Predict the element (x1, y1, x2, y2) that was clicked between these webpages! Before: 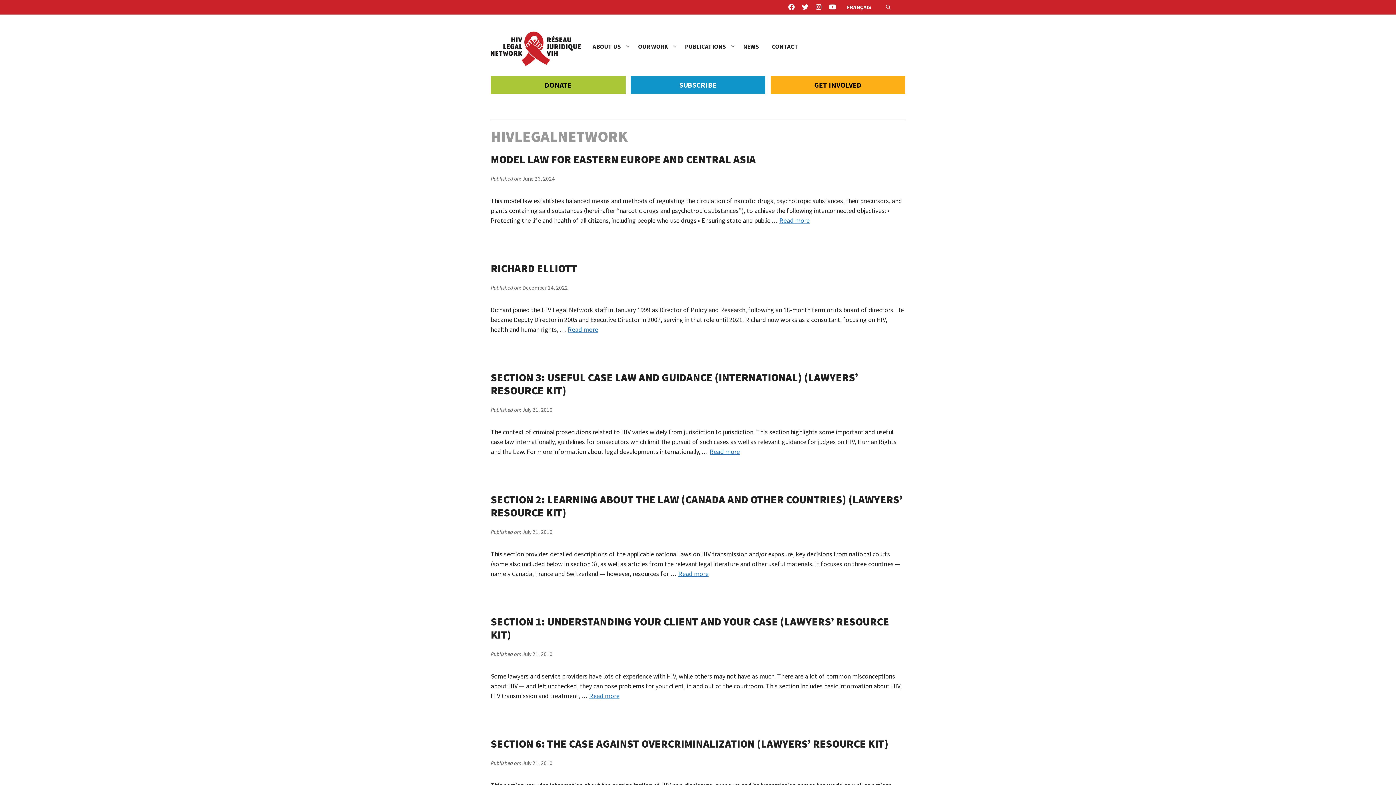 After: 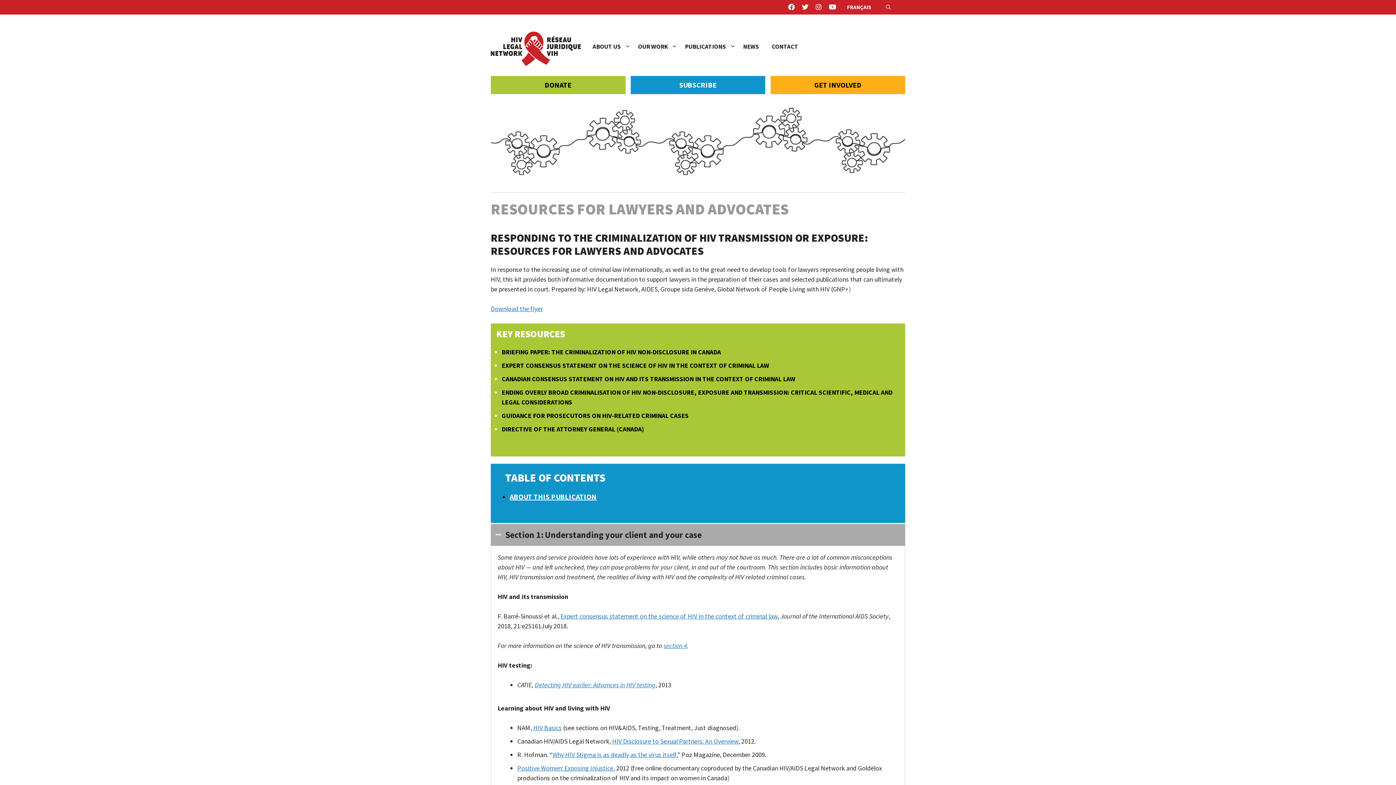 Action: label: More on Section 1: Understanding your client and your case (Lawyers’ Resource Kit) bbox: (589, 691, 619, 700)